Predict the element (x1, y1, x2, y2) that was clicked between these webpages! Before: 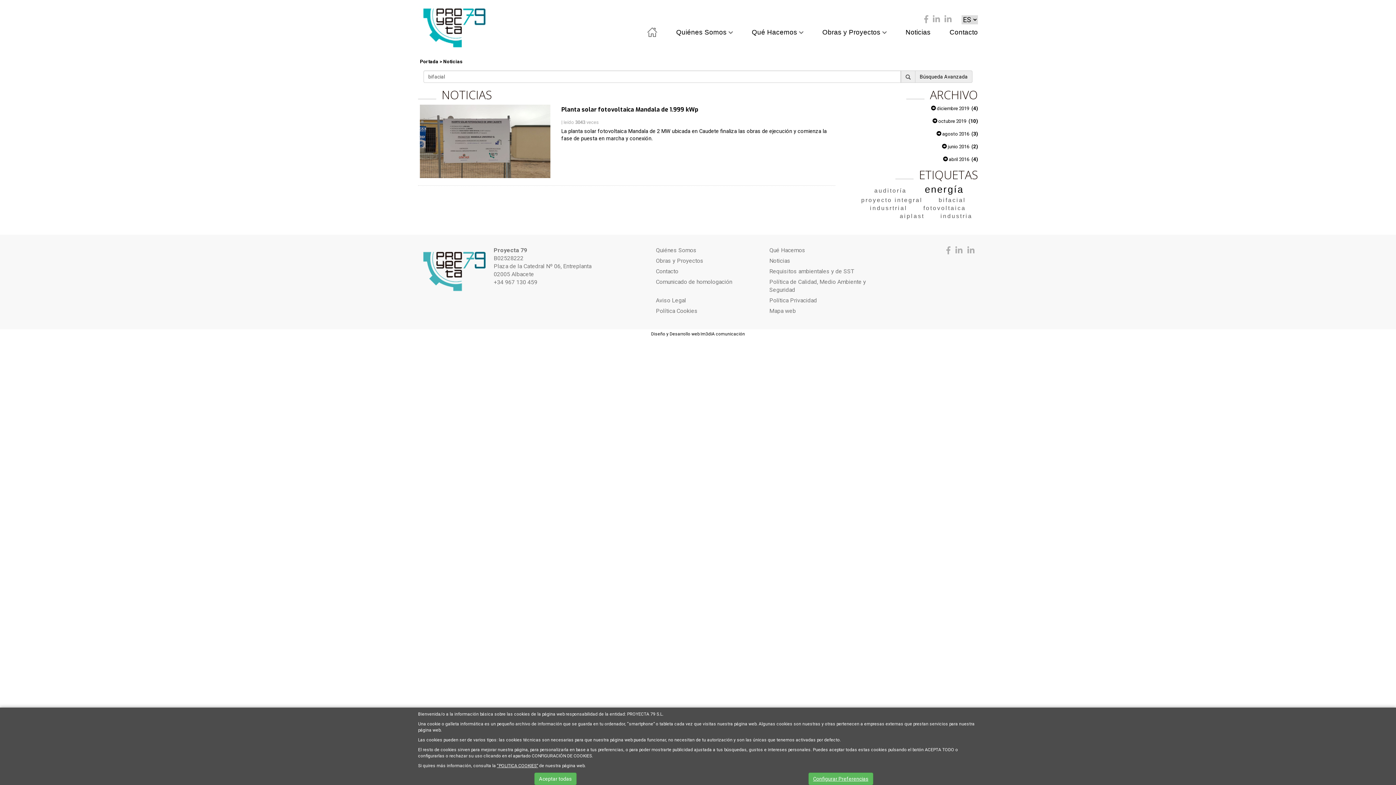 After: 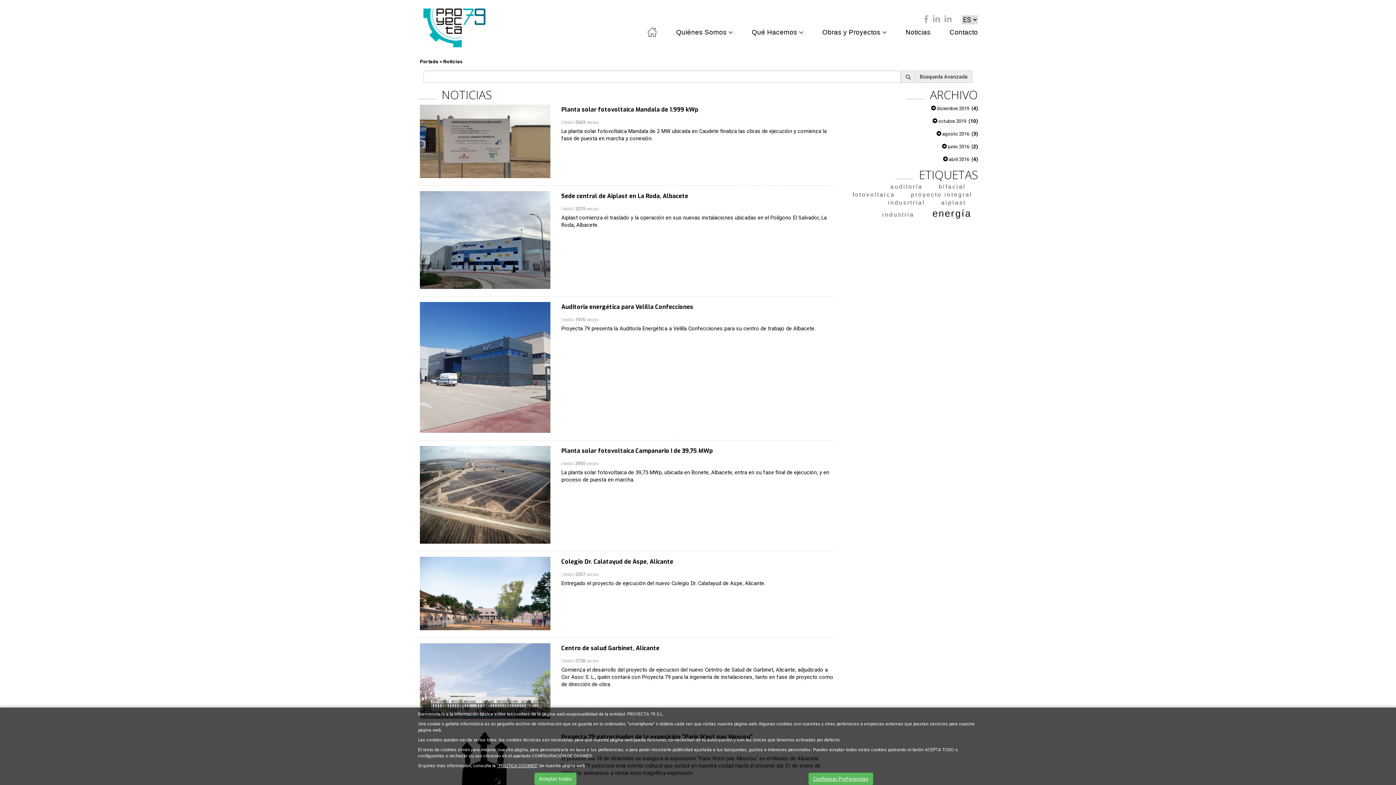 Action: label: Noticias bbox: (443, 58, 462, 64)